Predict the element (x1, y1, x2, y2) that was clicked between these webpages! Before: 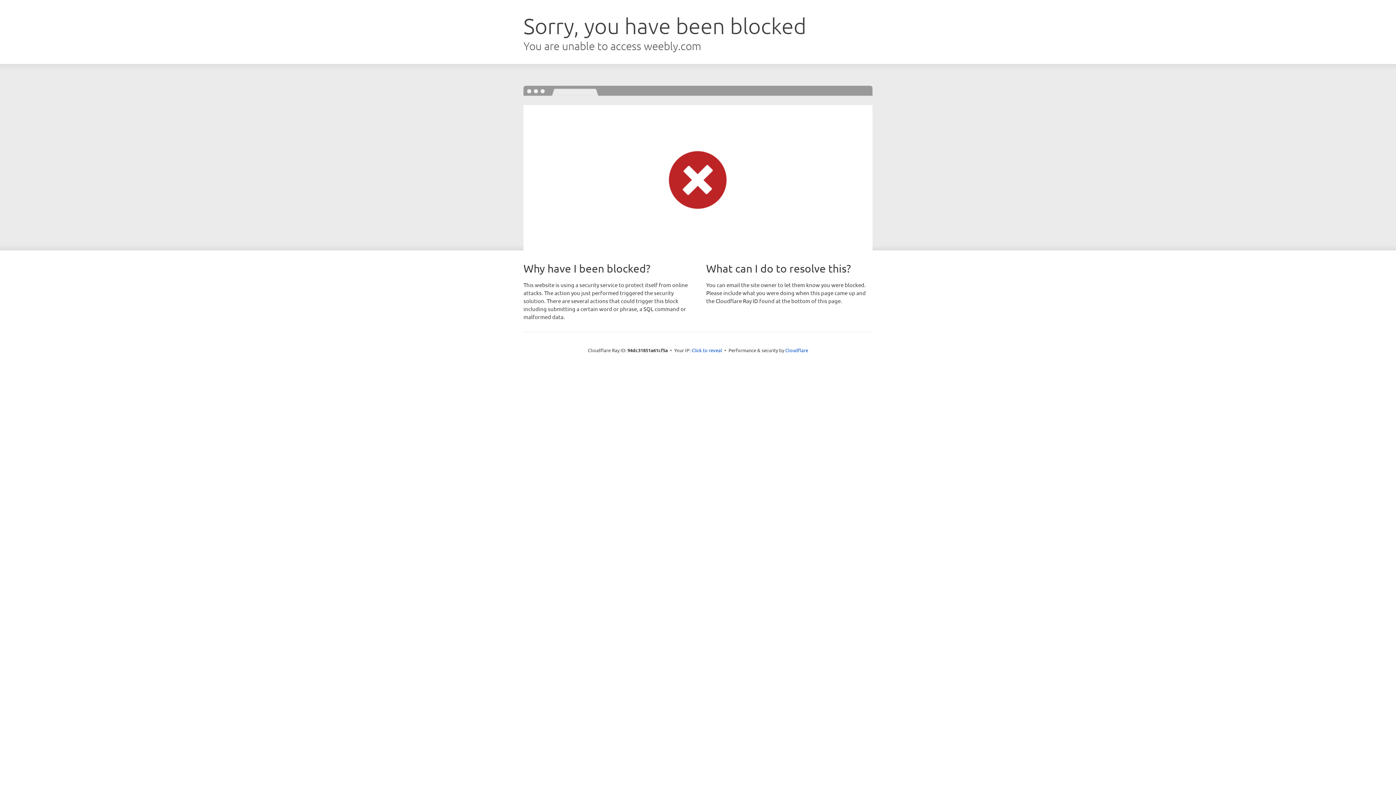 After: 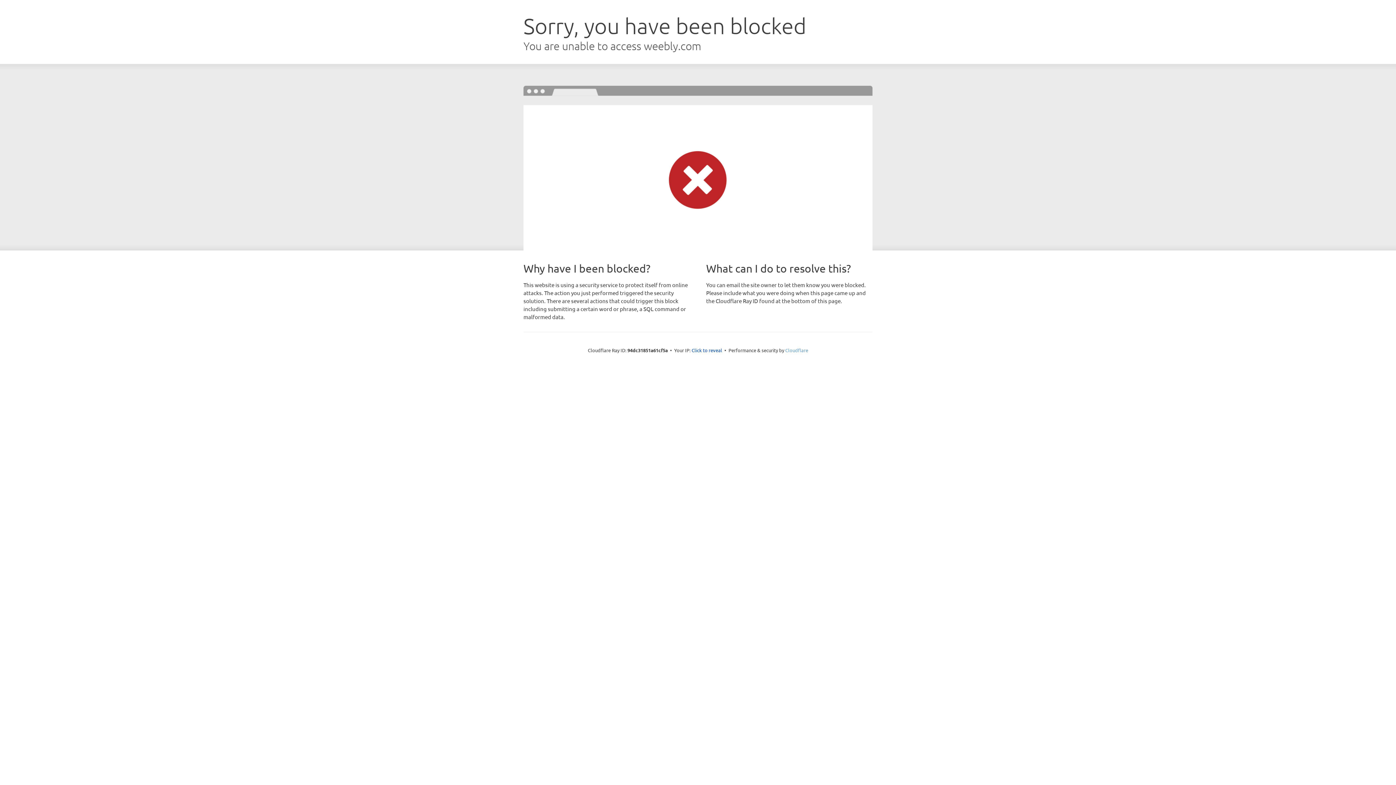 Action: bbox: (785, 347, 808, 353) label: Cloudflare